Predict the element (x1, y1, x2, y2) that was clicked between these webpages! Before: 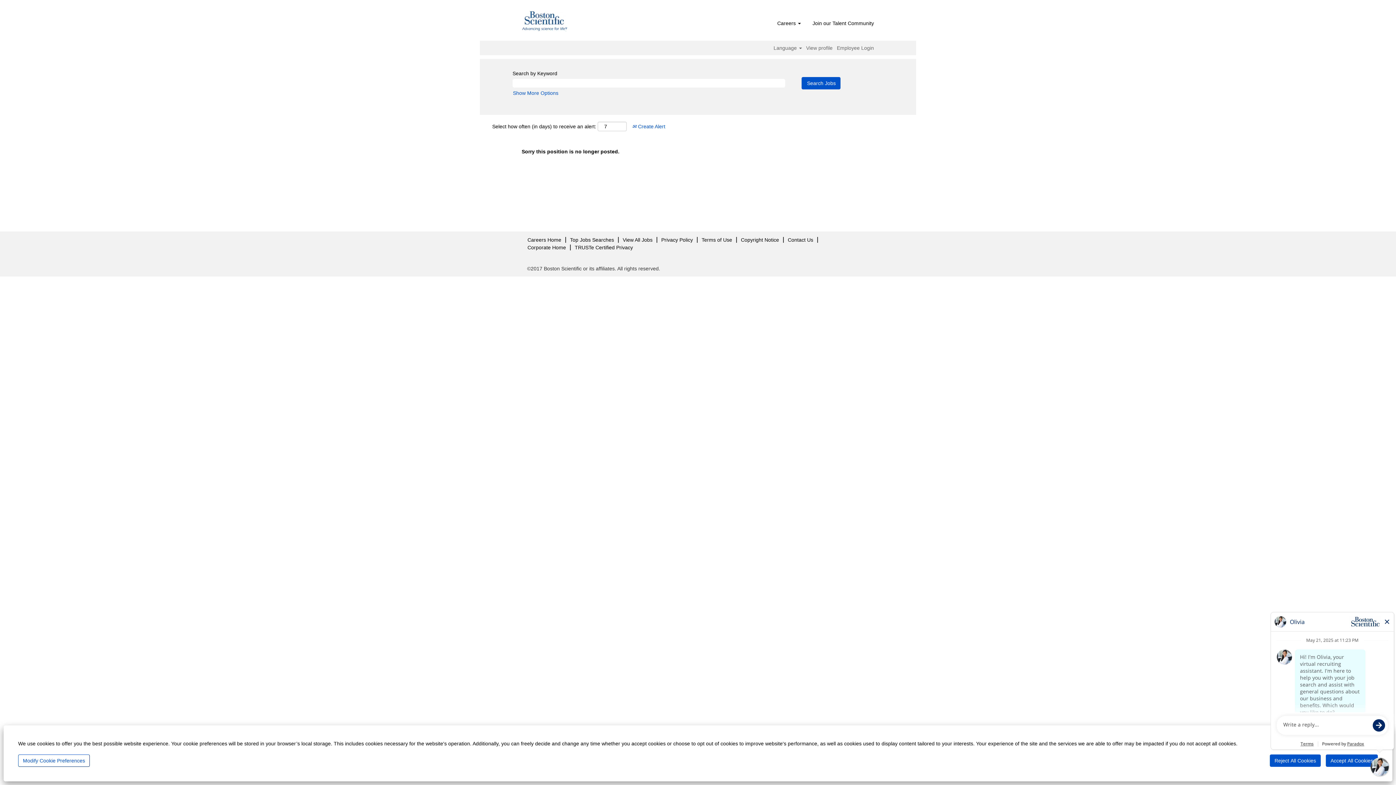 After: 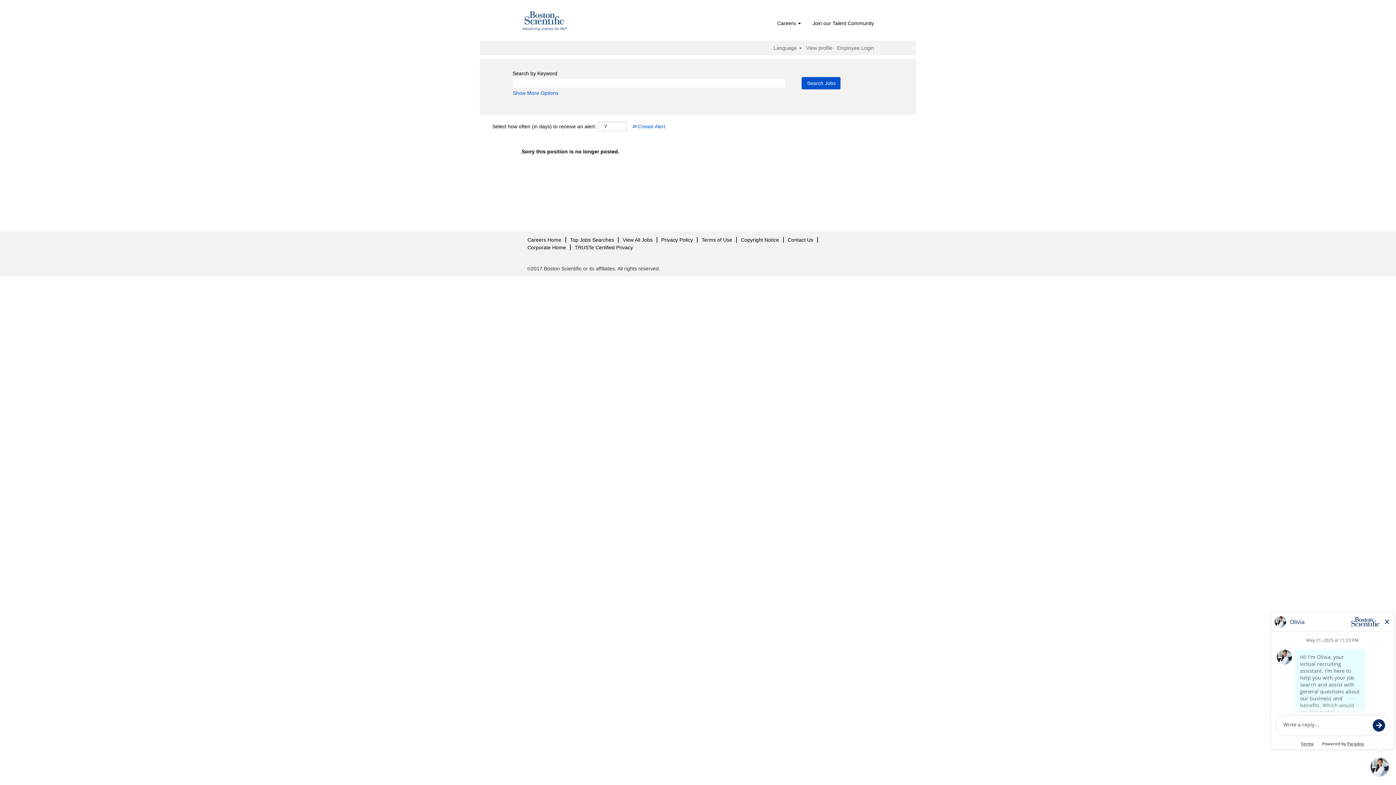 Action: label: Accept All Cookies bbox: (1326, 754, 1378, 767)